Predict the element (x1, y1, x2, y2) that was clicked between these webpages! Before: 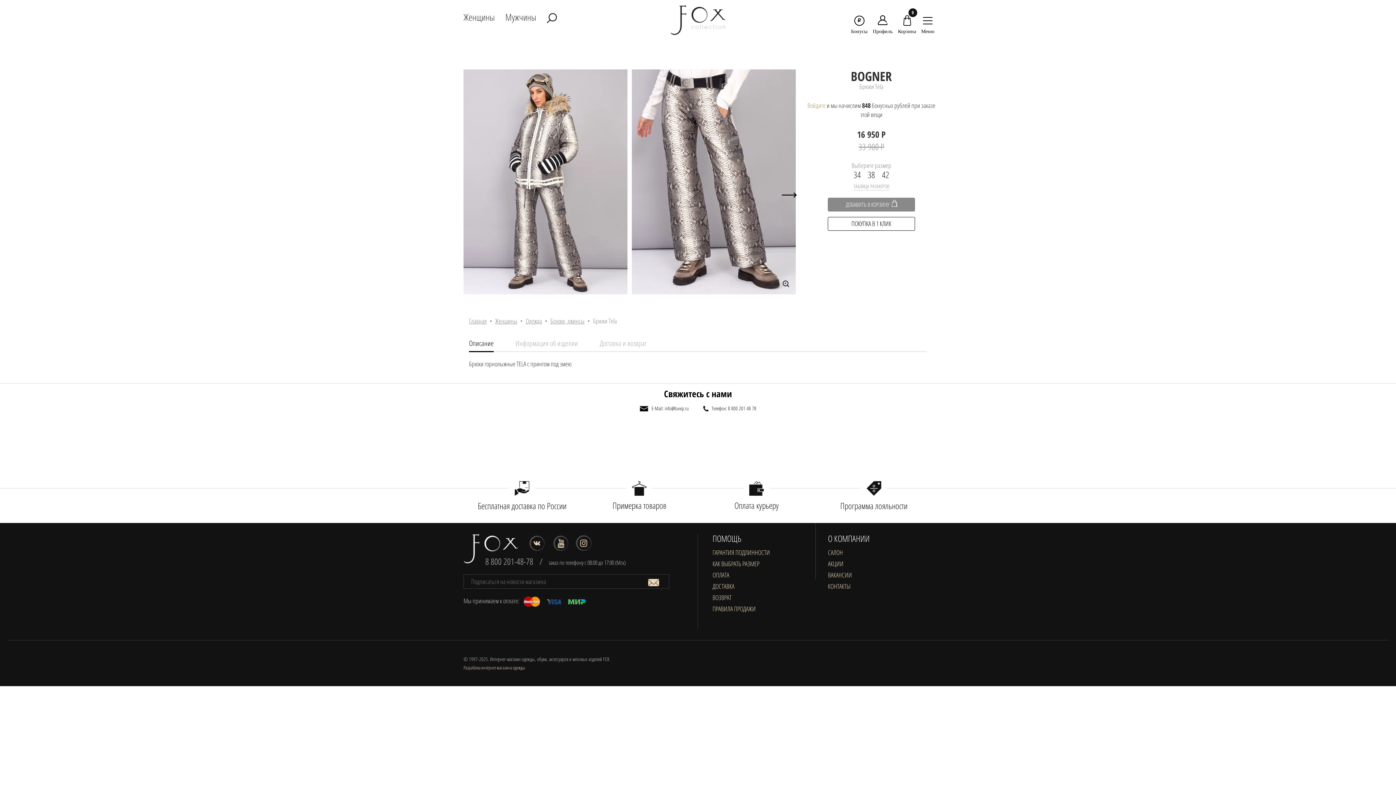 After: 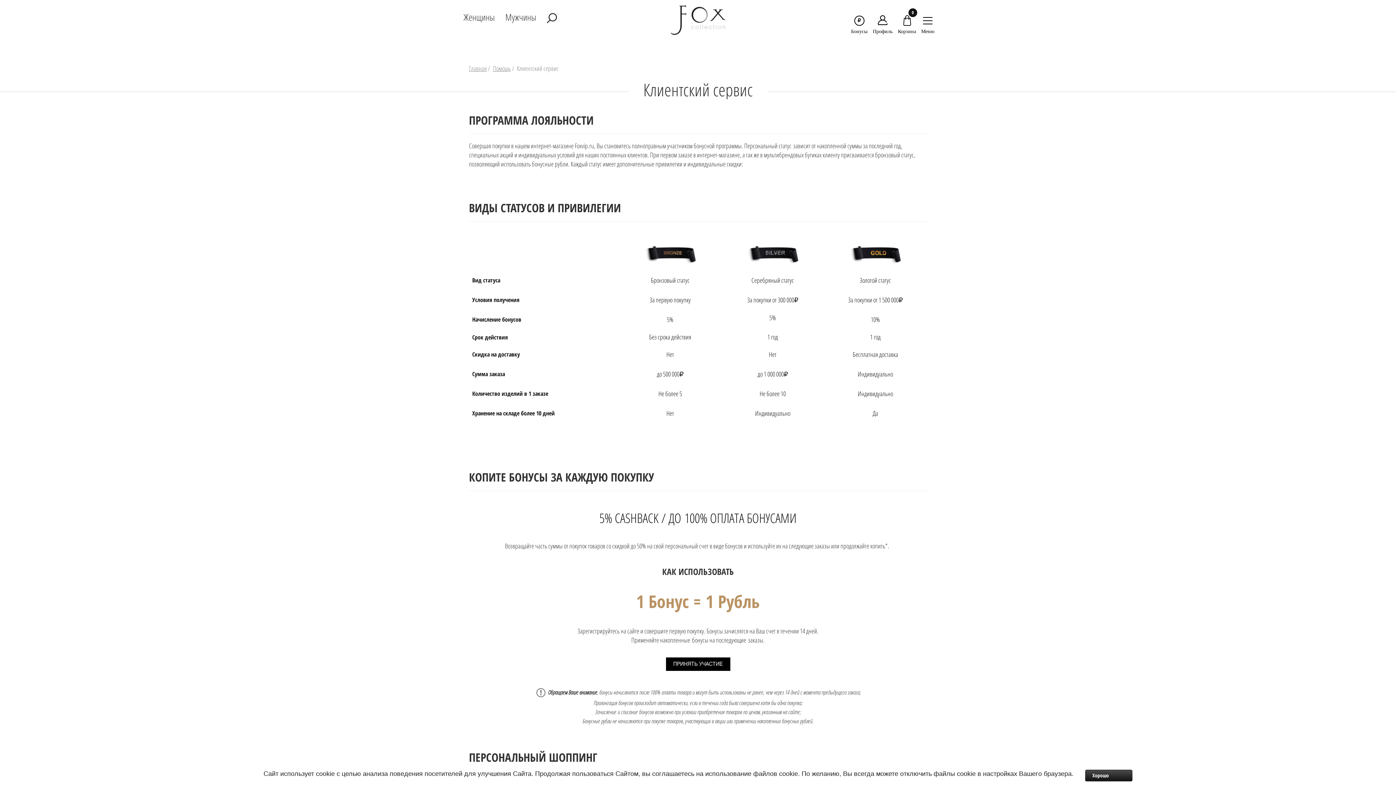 Action: bbox: (820, 481, 927, 512) label: Программа лояльности